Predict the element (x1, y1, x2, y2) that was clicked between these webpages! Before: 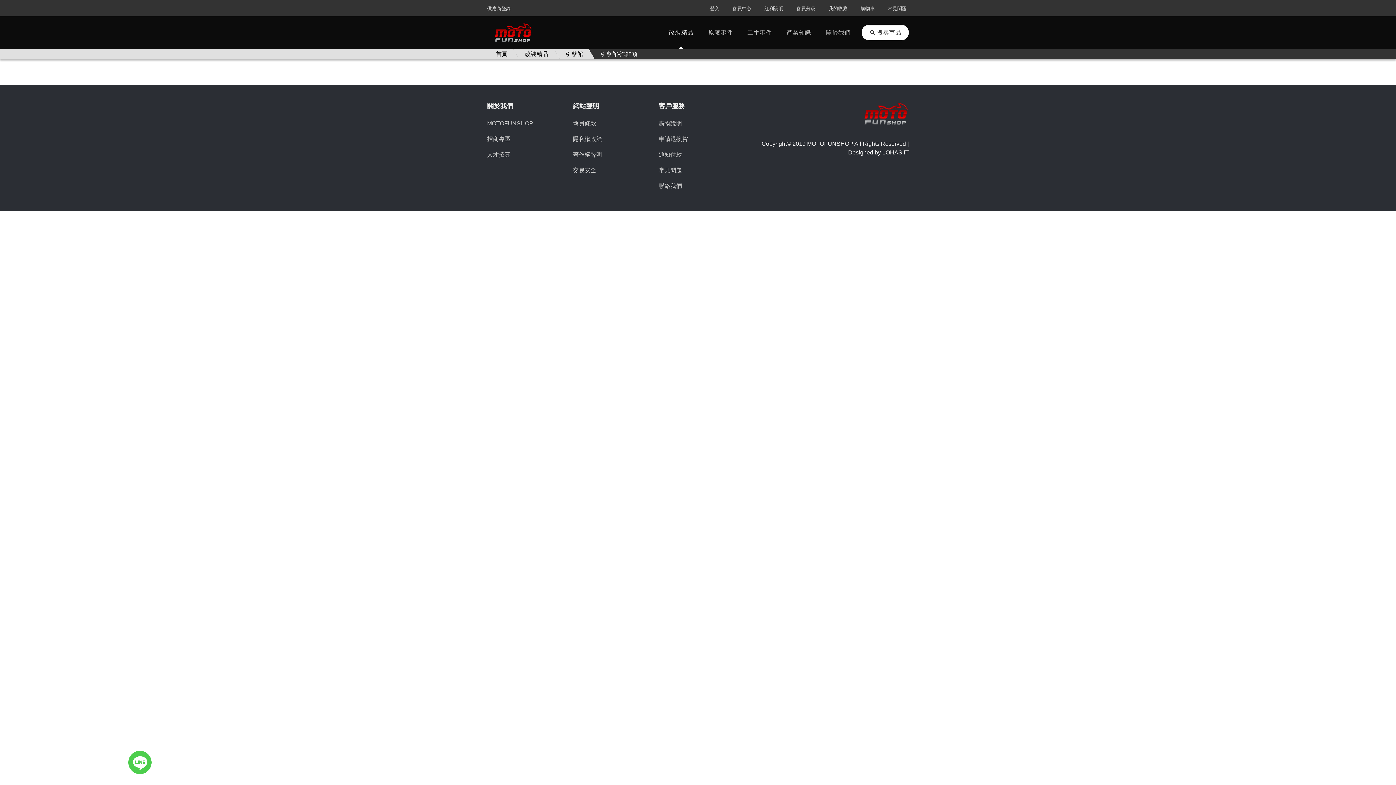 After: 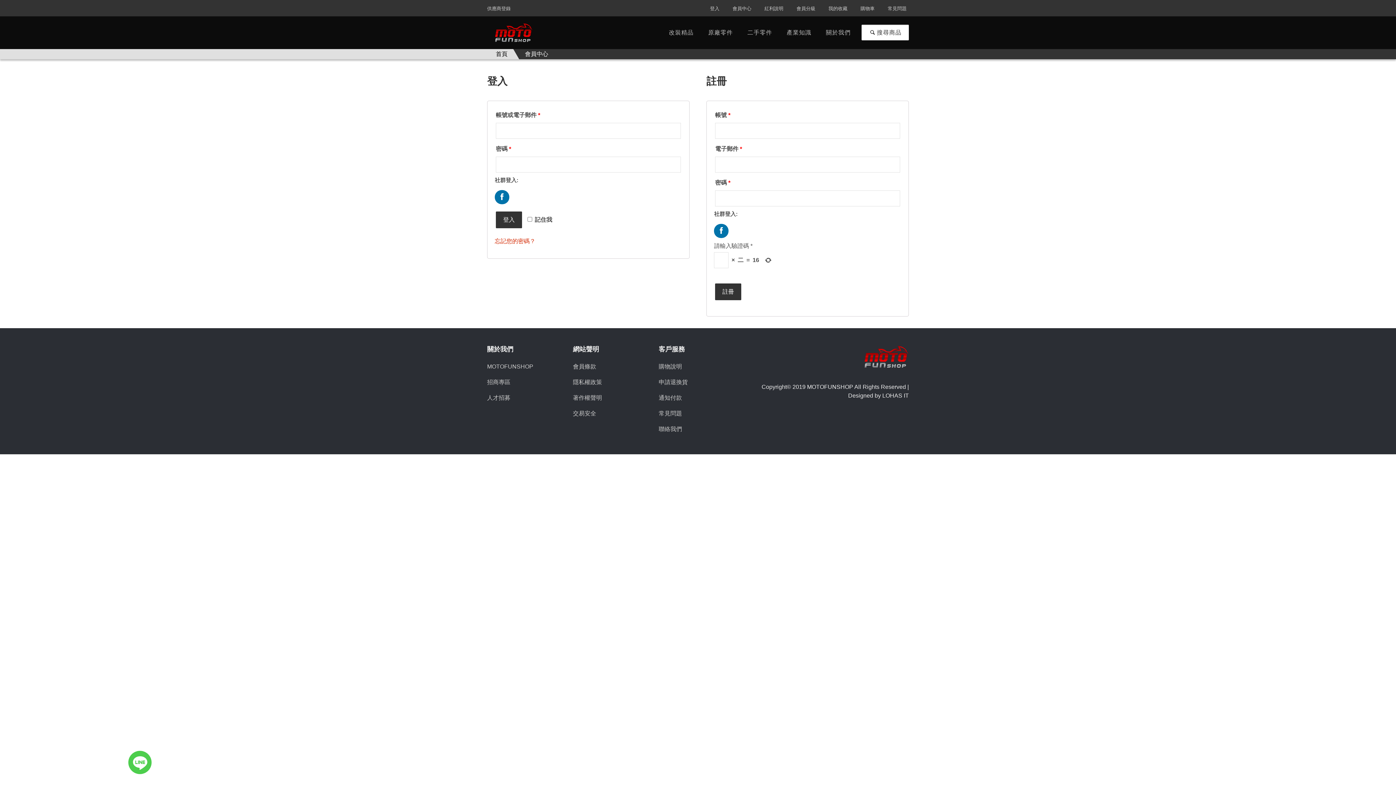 Action: label: 會員中心 bbox: (732, 5, 751, 11)